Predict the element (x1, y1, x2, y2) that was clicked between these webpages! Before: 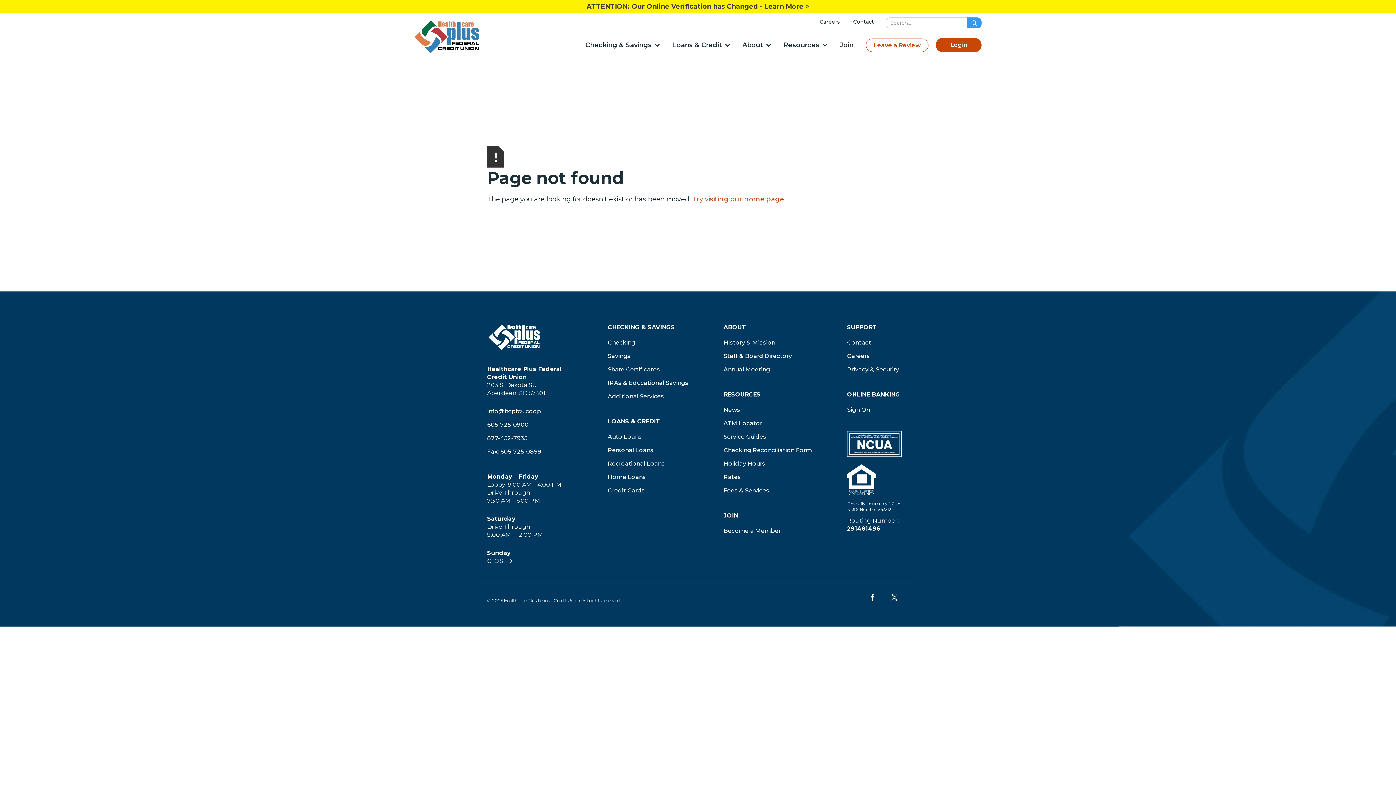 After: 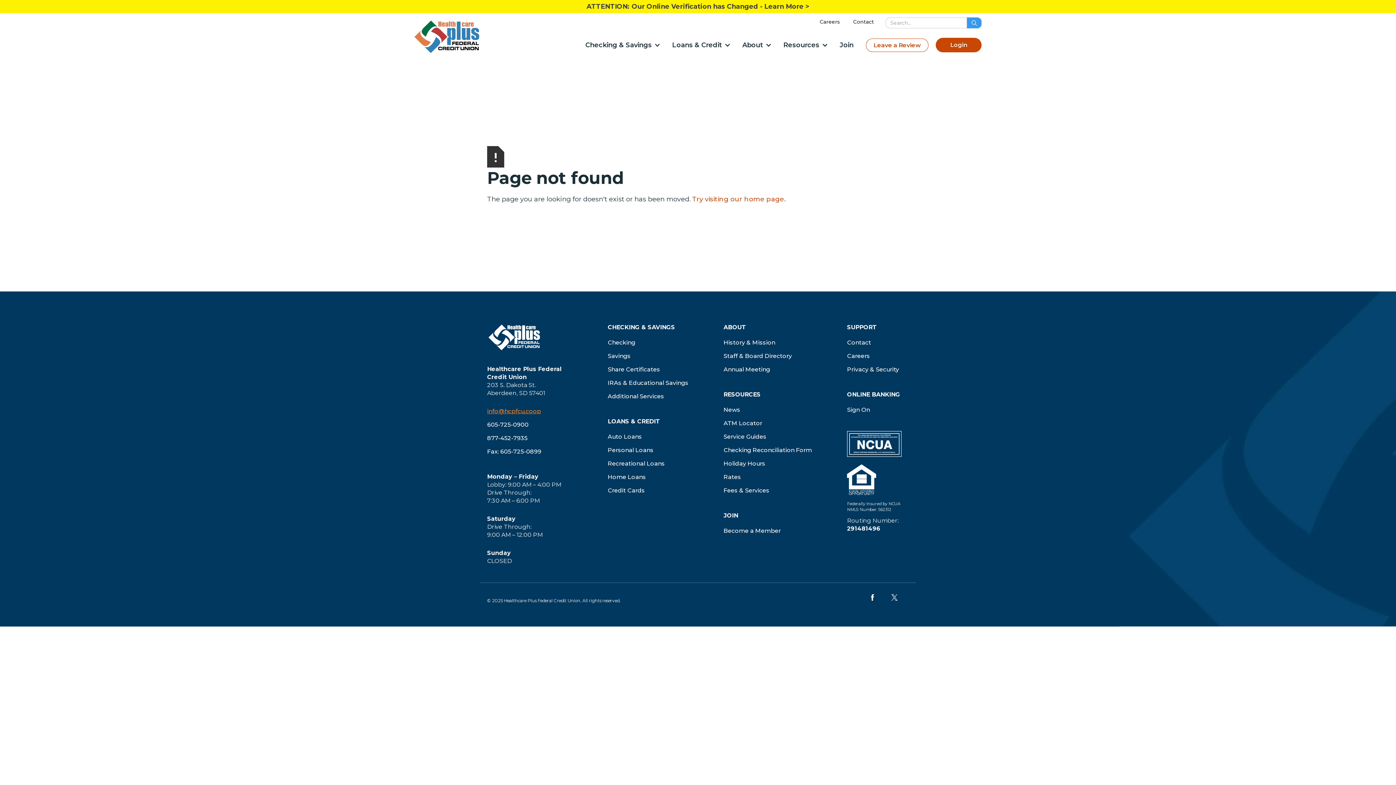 Action: bbox: (487, 404, 572, 418) label: info@hcpfcu.coop